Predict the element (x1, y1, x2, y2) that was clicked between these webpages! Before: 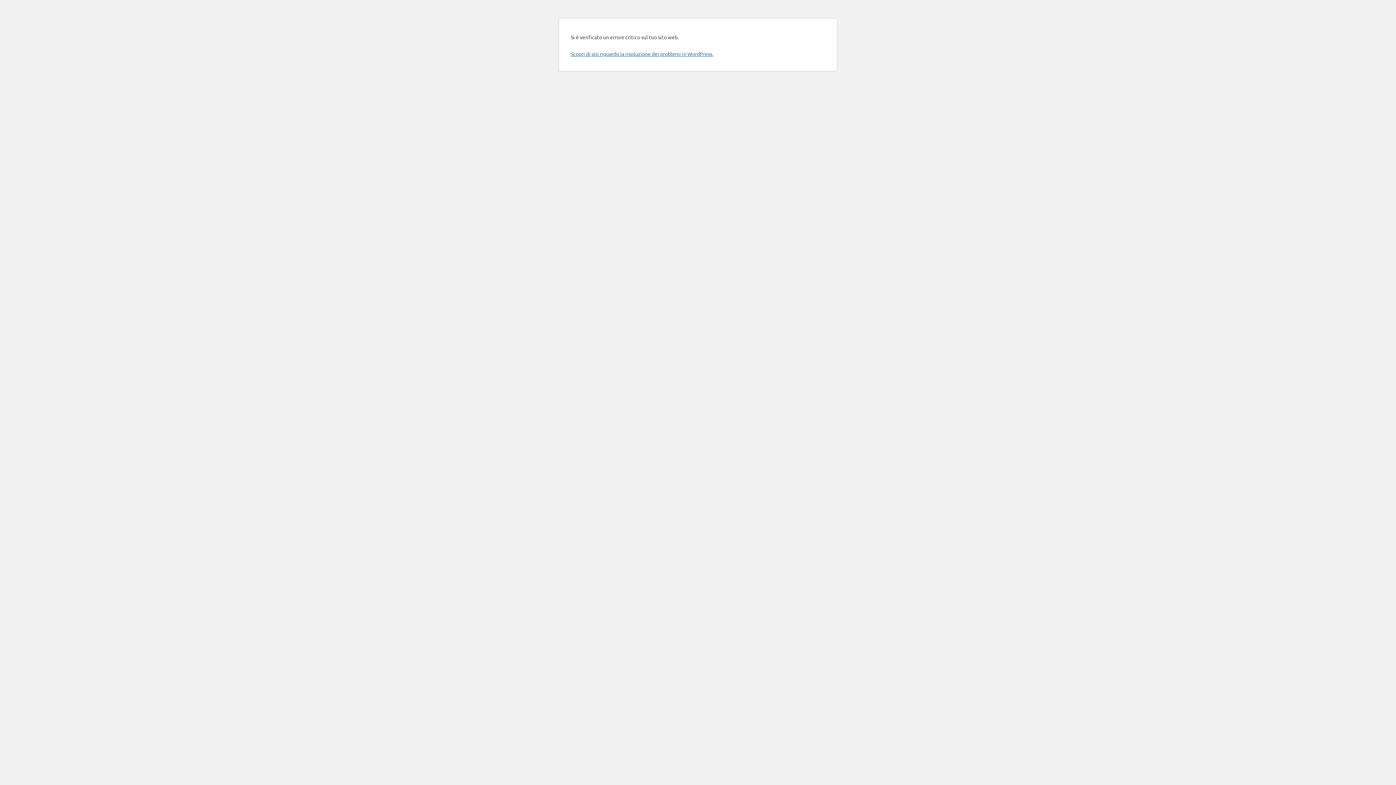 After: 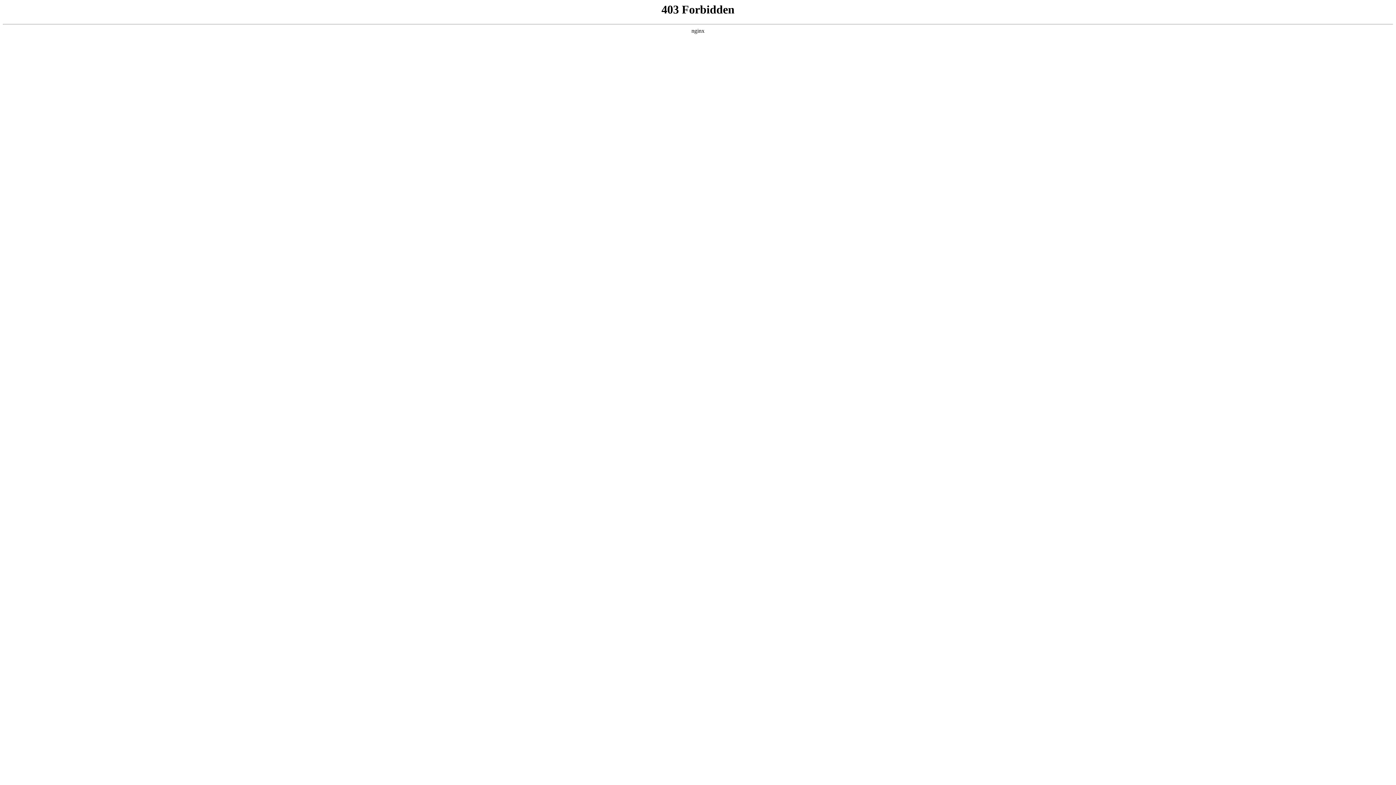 Action: label: Scopri di più riguardo la risoluzione dei problemi in WordPress. bbox: (570, 50, 713, 57)